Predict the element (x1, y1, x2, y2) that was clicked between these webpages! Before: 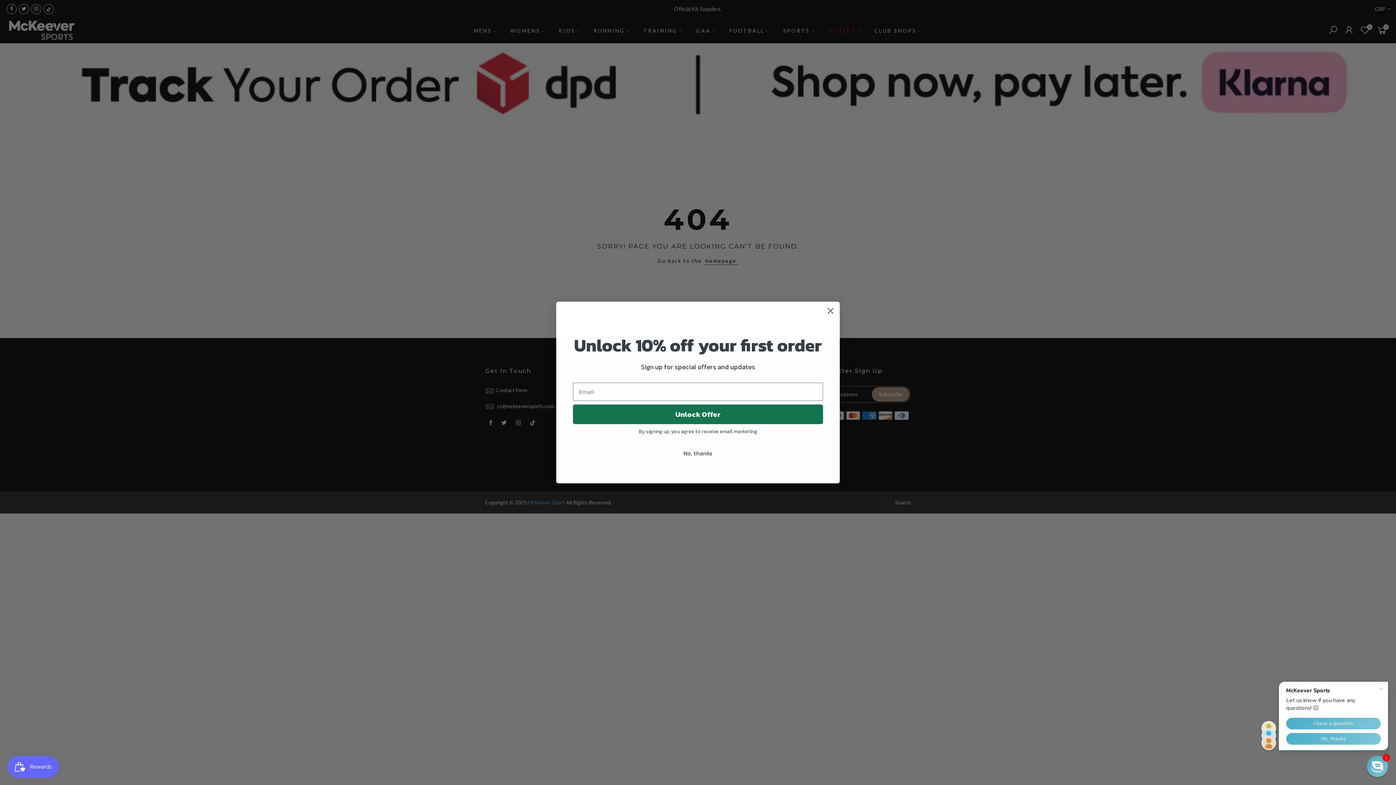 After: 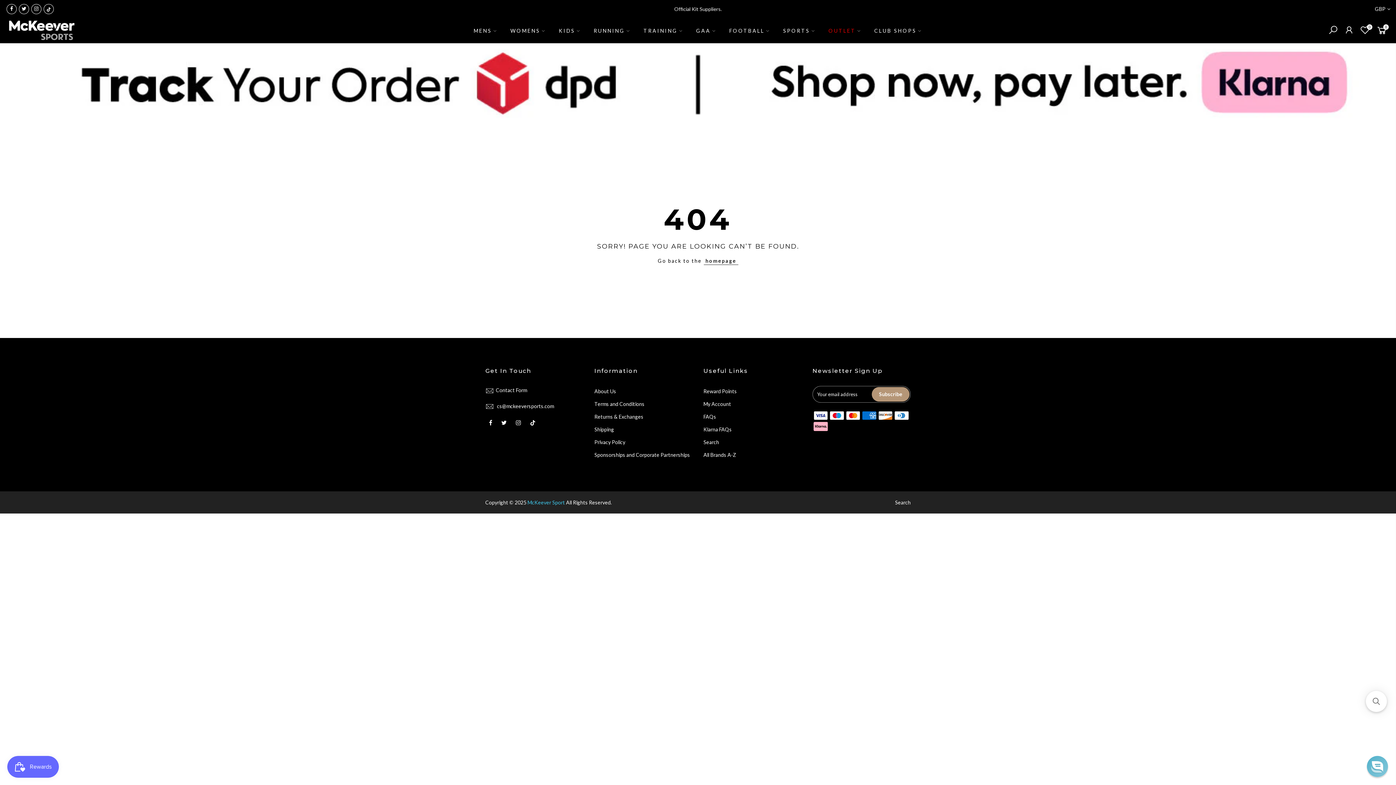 Action: label: No, thanks bbox: (573, 466, 823, 480)